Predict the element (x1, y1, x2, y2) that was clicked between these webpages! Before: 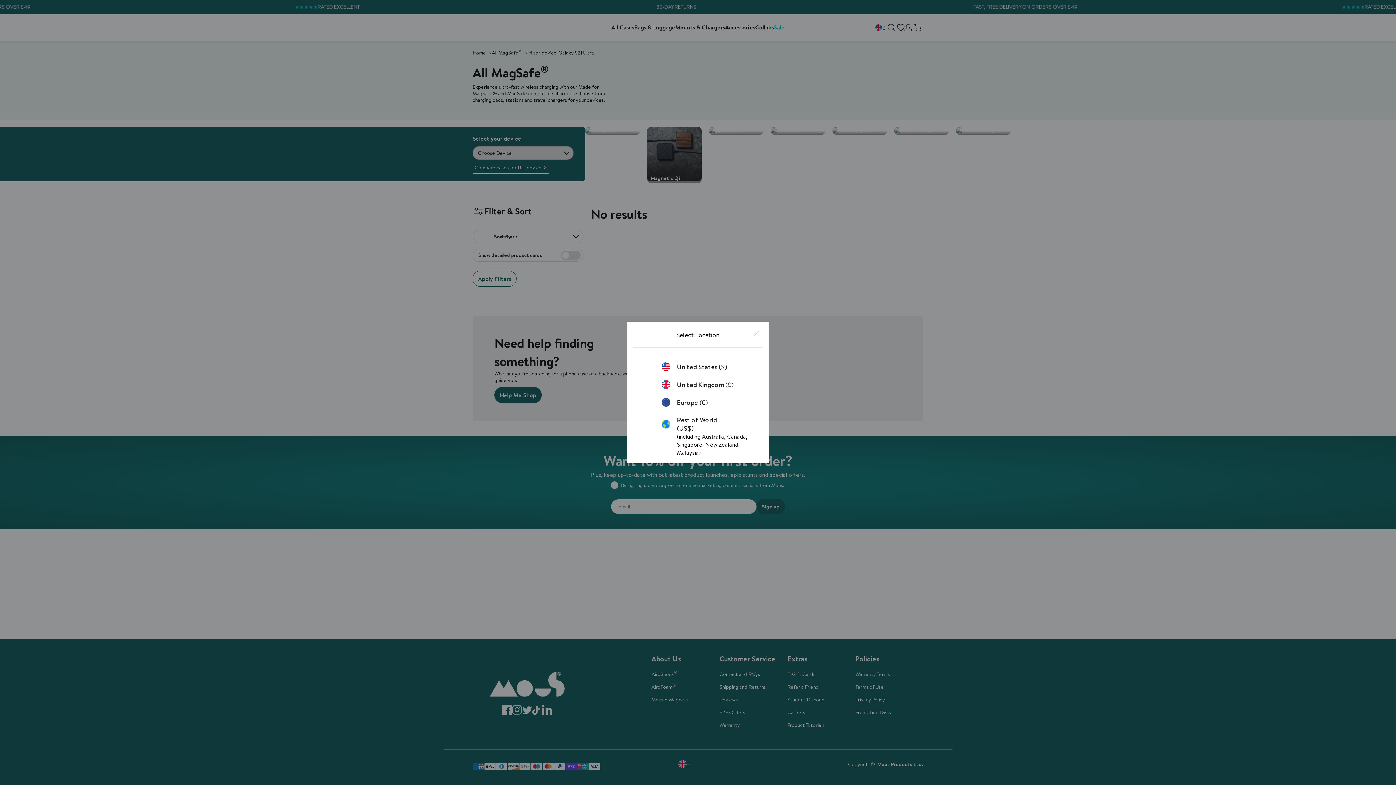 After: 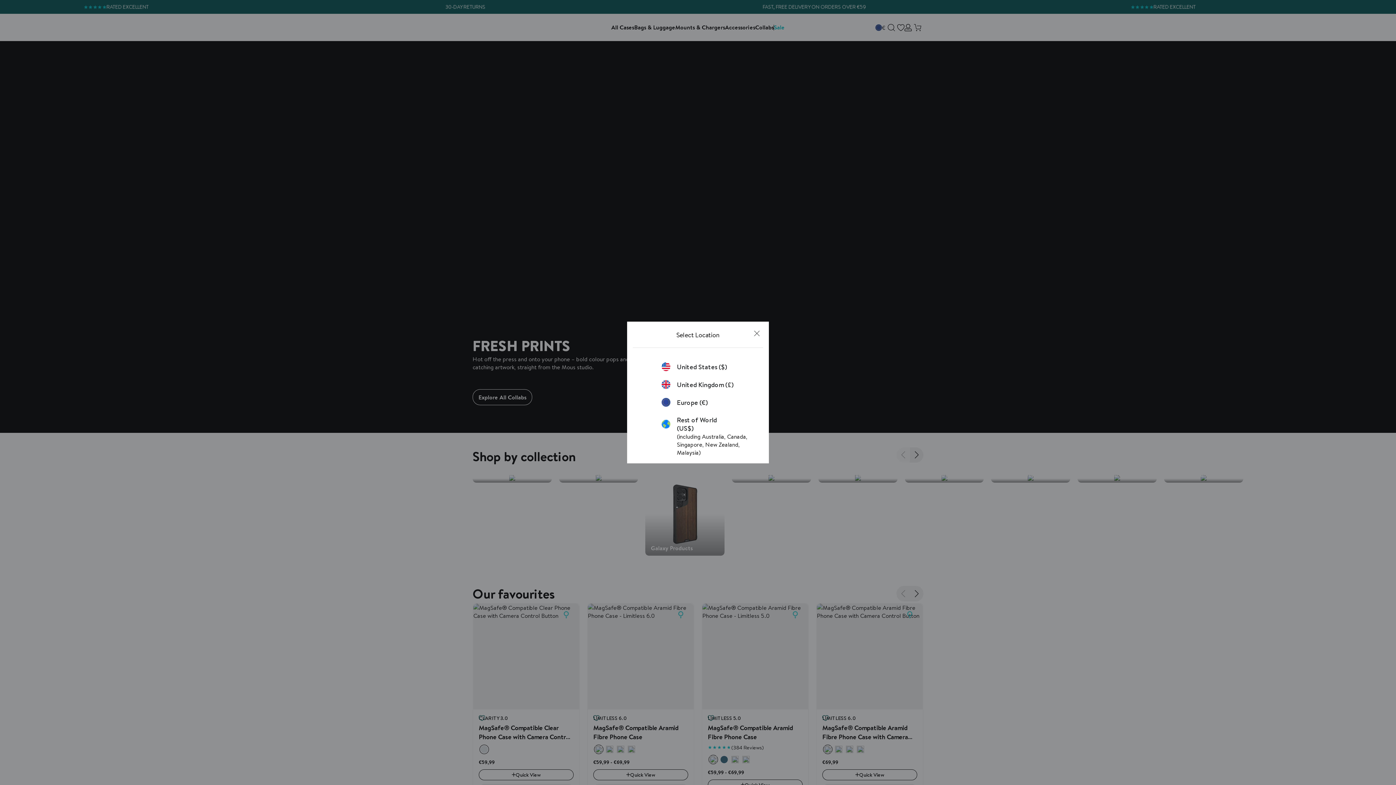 Action: label: Europe (€) bbox: (661, 398, 734, 406)